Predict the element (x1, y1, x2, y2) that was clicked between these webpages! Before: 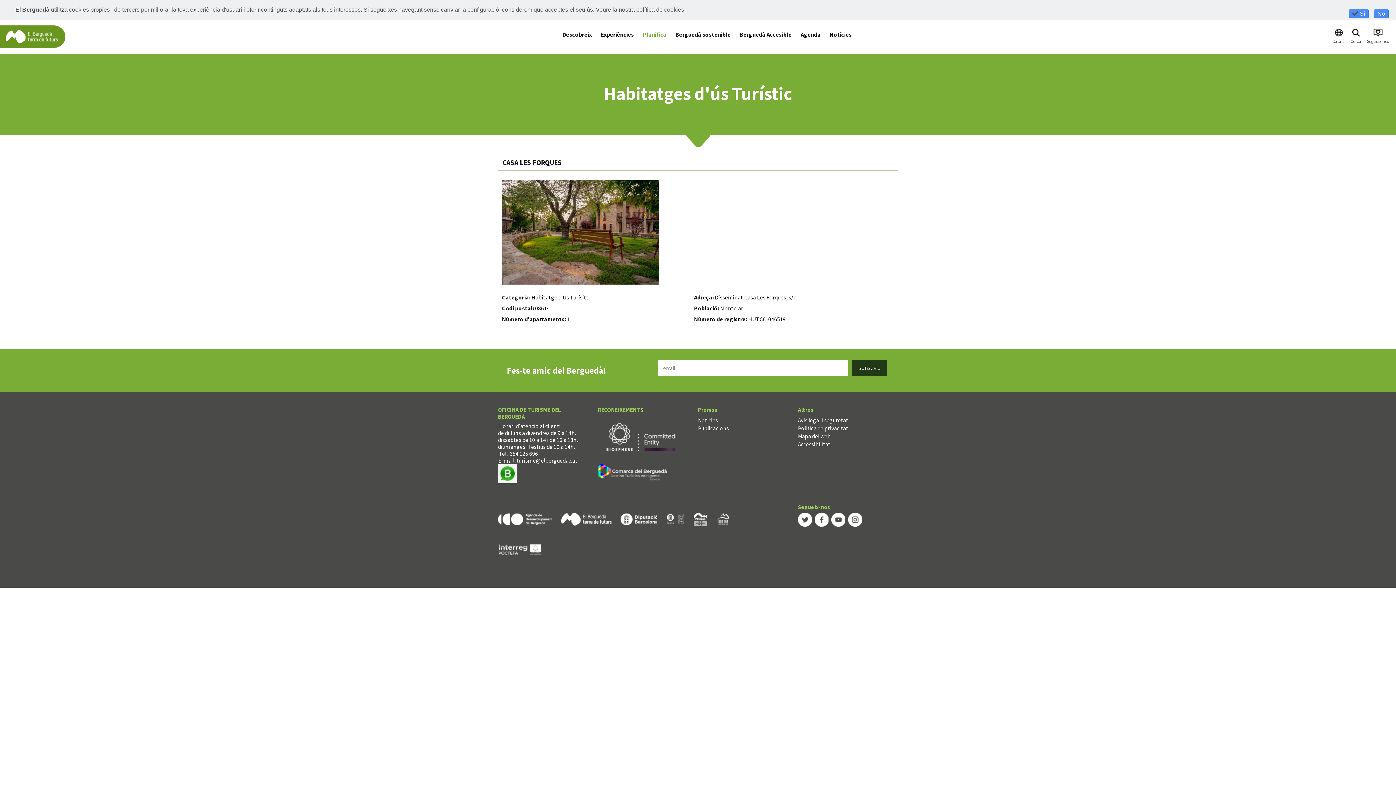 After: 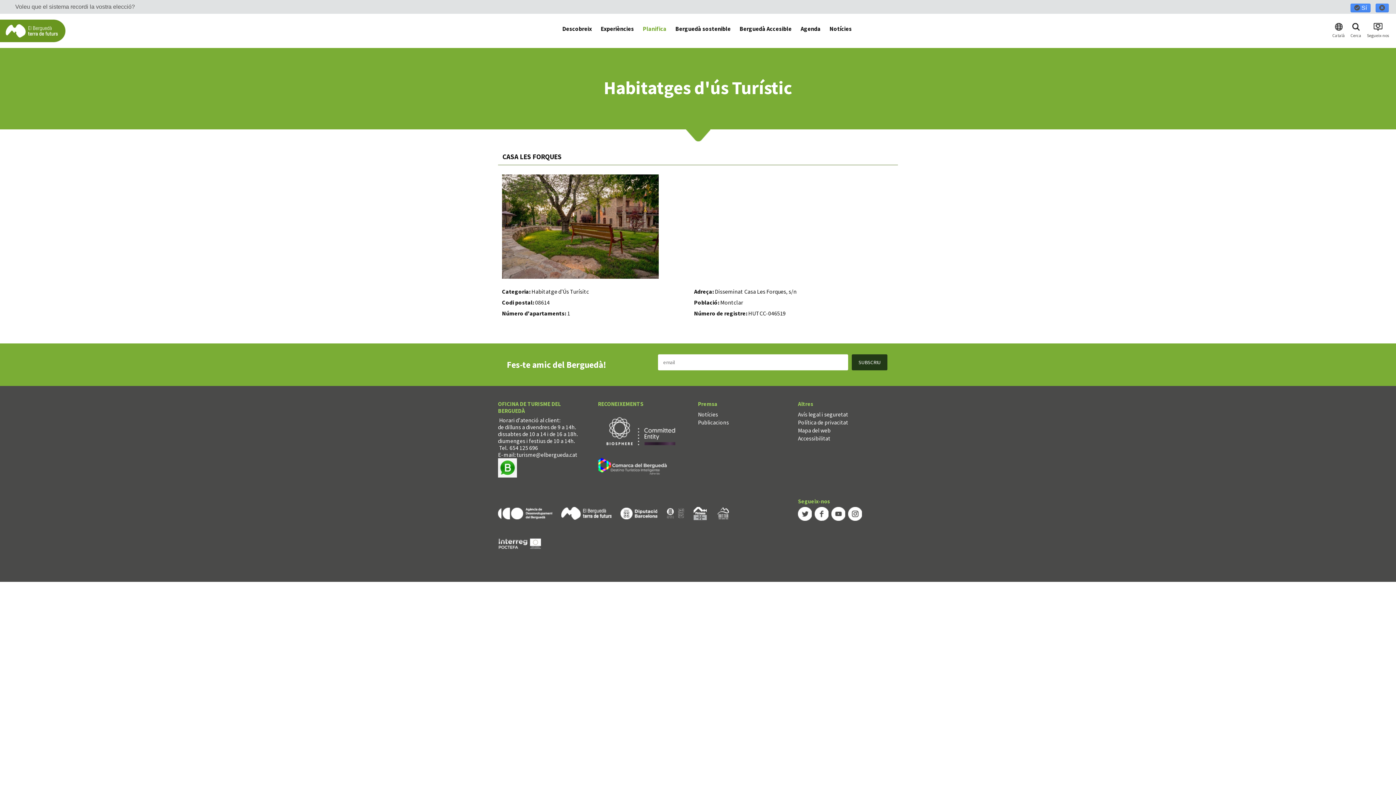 Action: label: No bbox: (1374, 9, 1389, 18)